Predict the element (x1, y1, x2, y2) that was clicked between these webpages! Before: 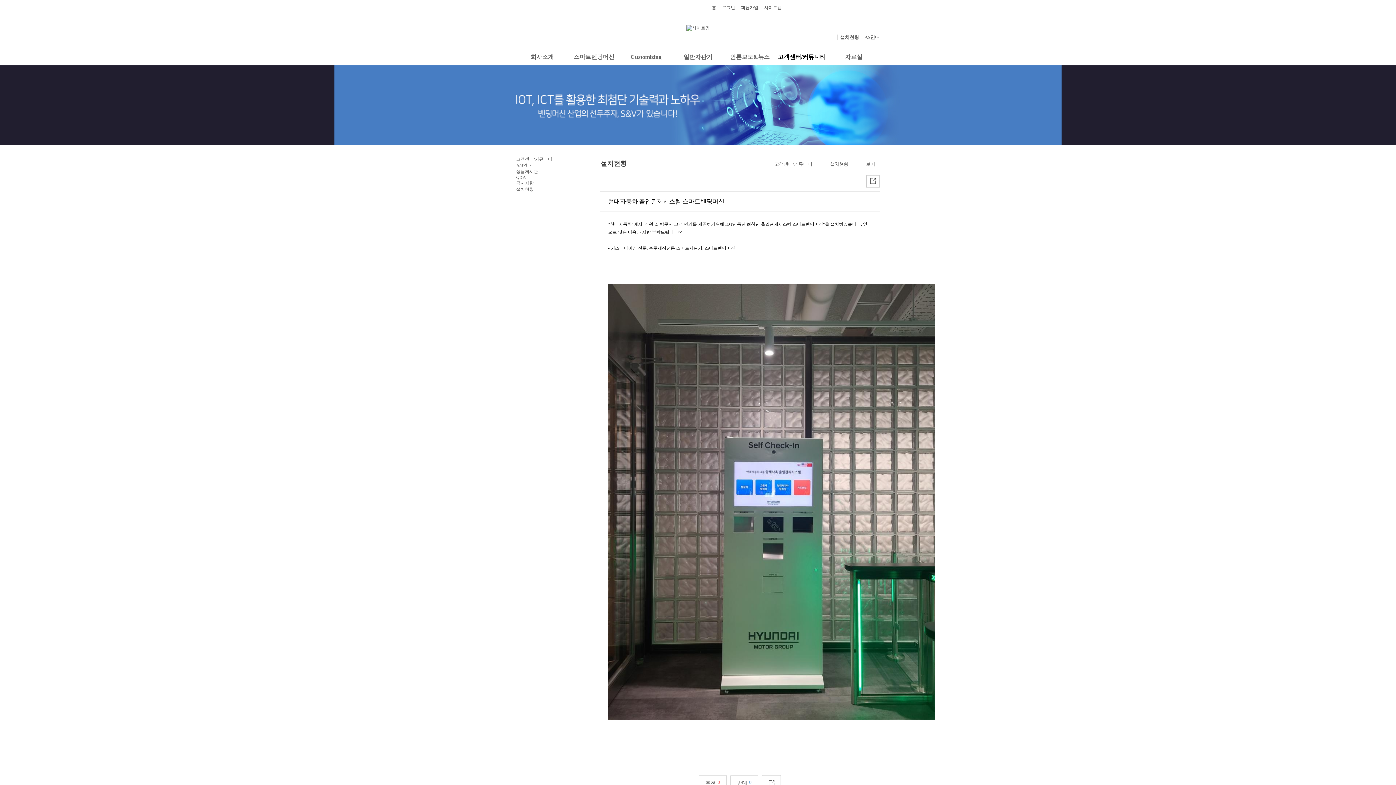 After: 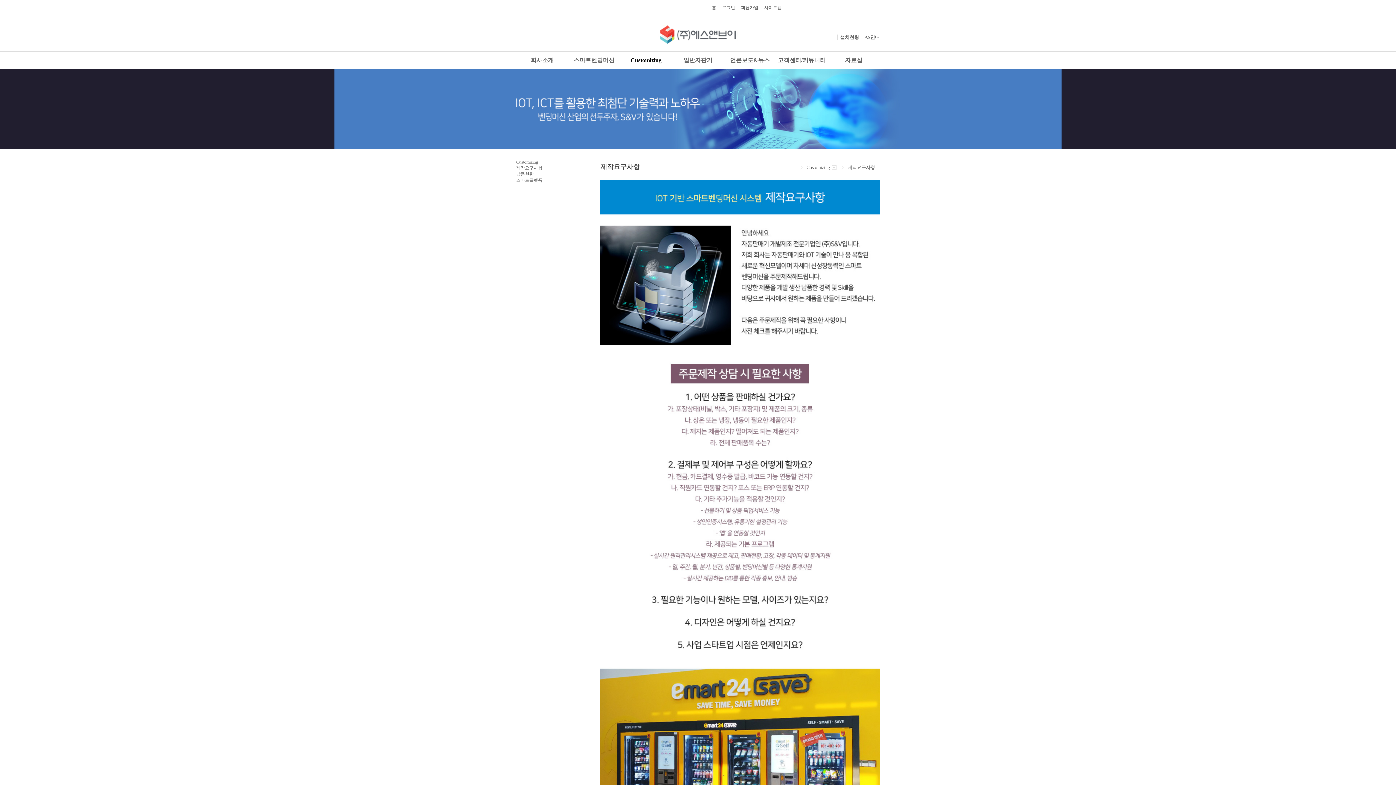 Action: bbox: (620, 48, 672, 65) label: Customizing